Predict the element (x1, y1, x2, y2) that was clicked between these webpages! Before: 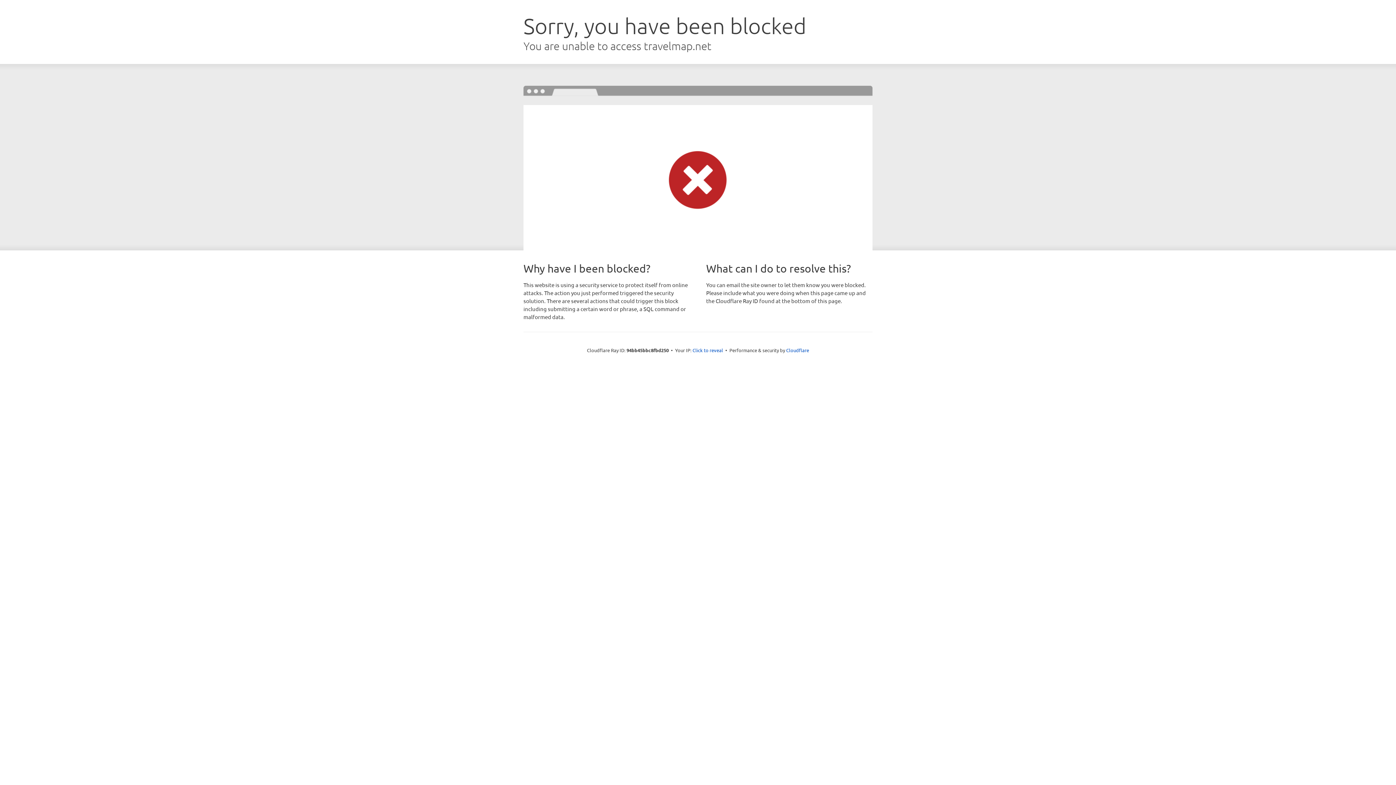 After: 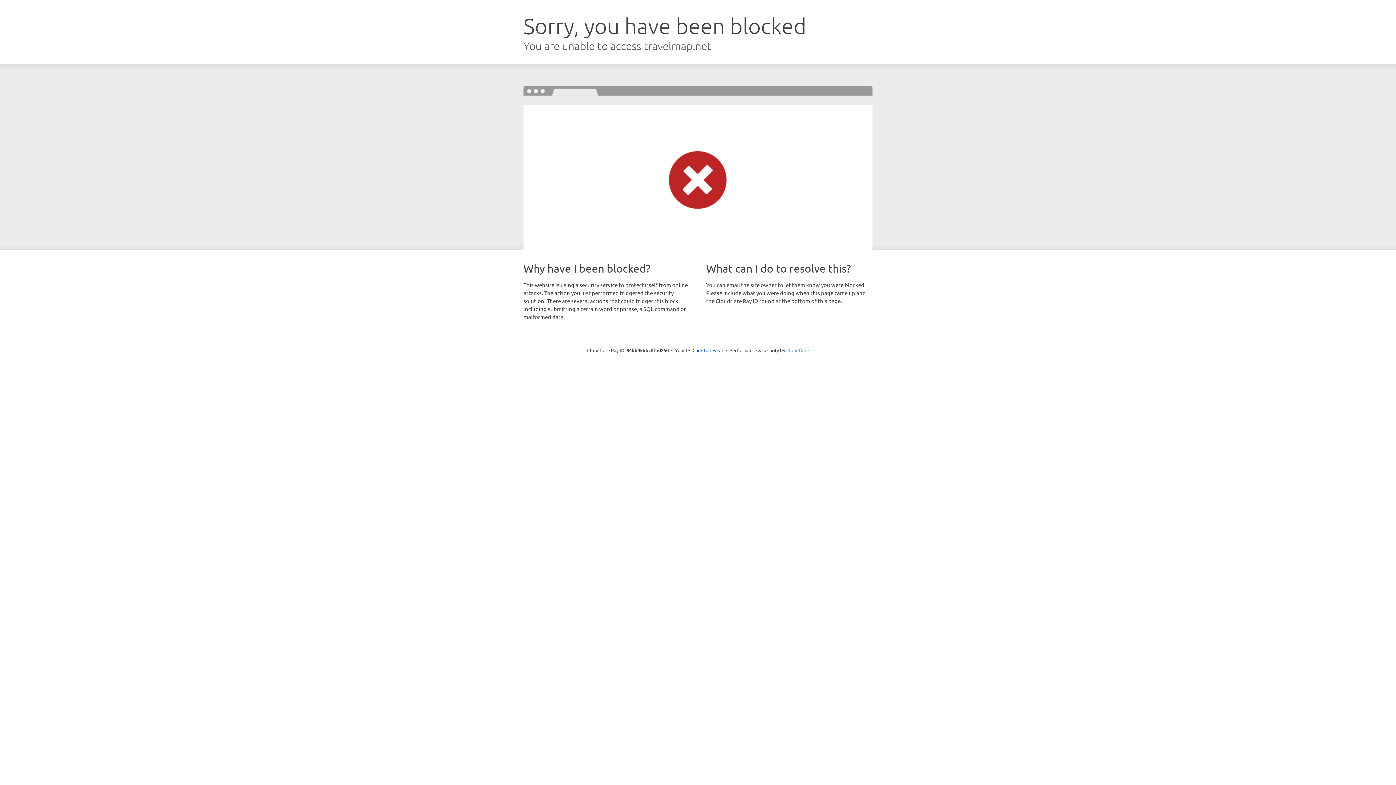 Action: label: Cloudflare bbox: (786, 347, 809, 353)